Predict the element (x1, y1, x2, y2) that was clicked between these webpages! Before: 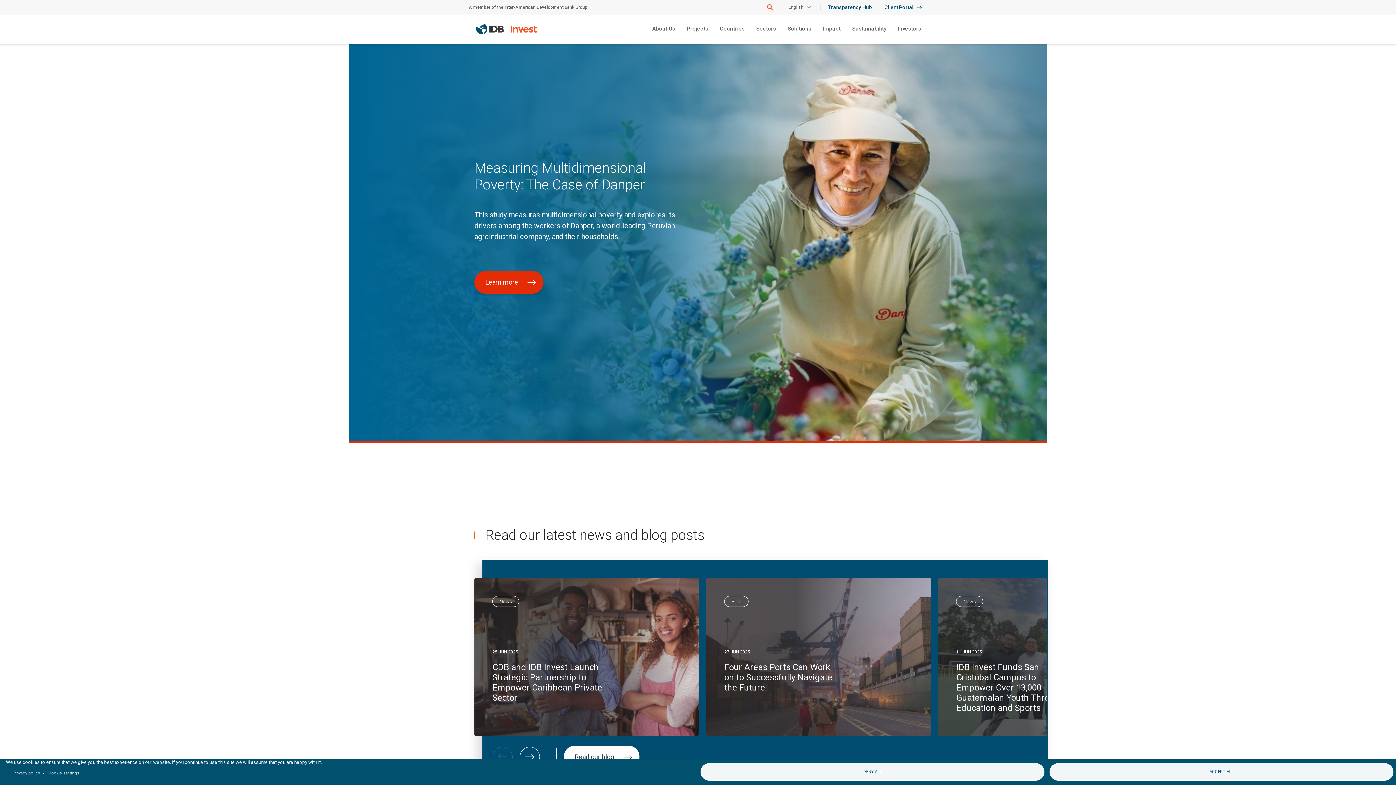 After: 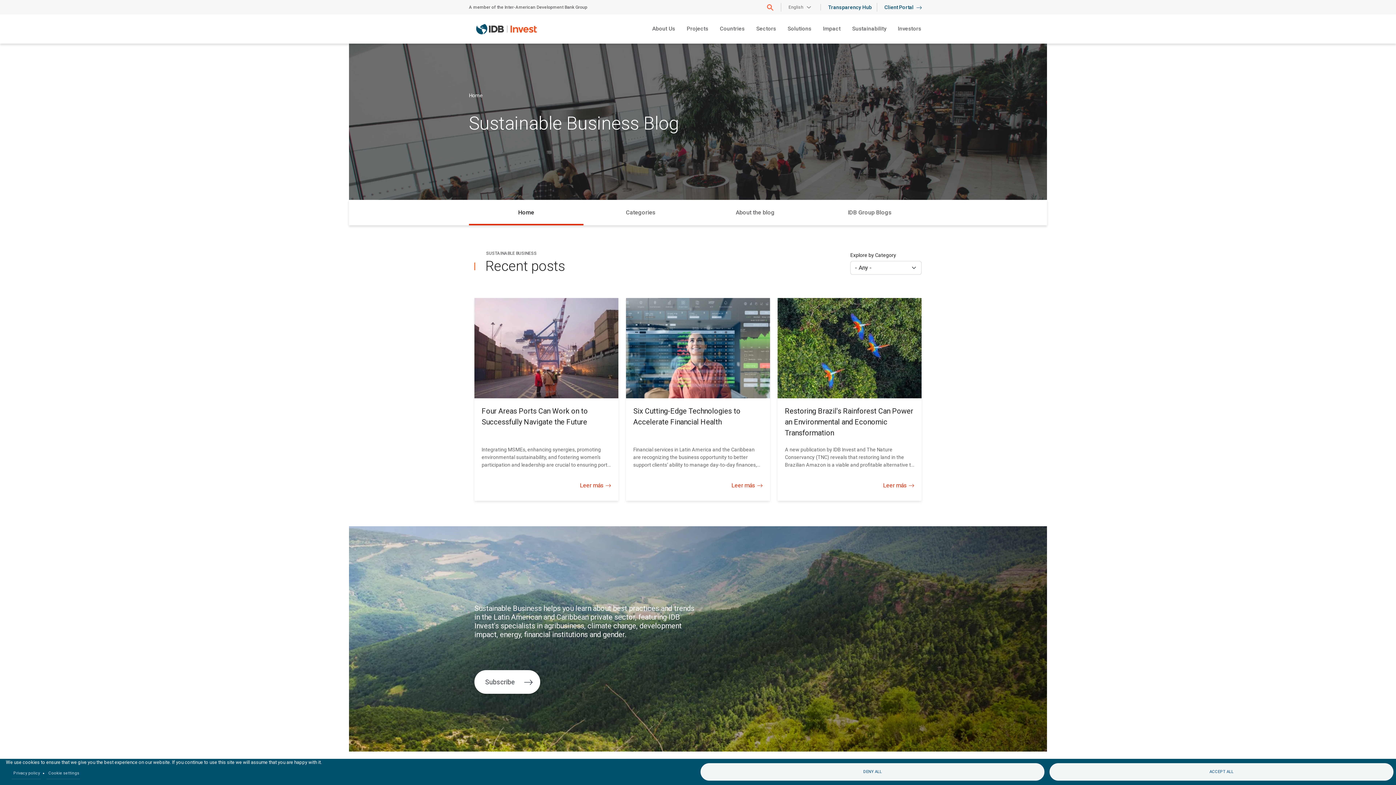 Action: bbox: (564, 746, 639, 768) label: Read our blog